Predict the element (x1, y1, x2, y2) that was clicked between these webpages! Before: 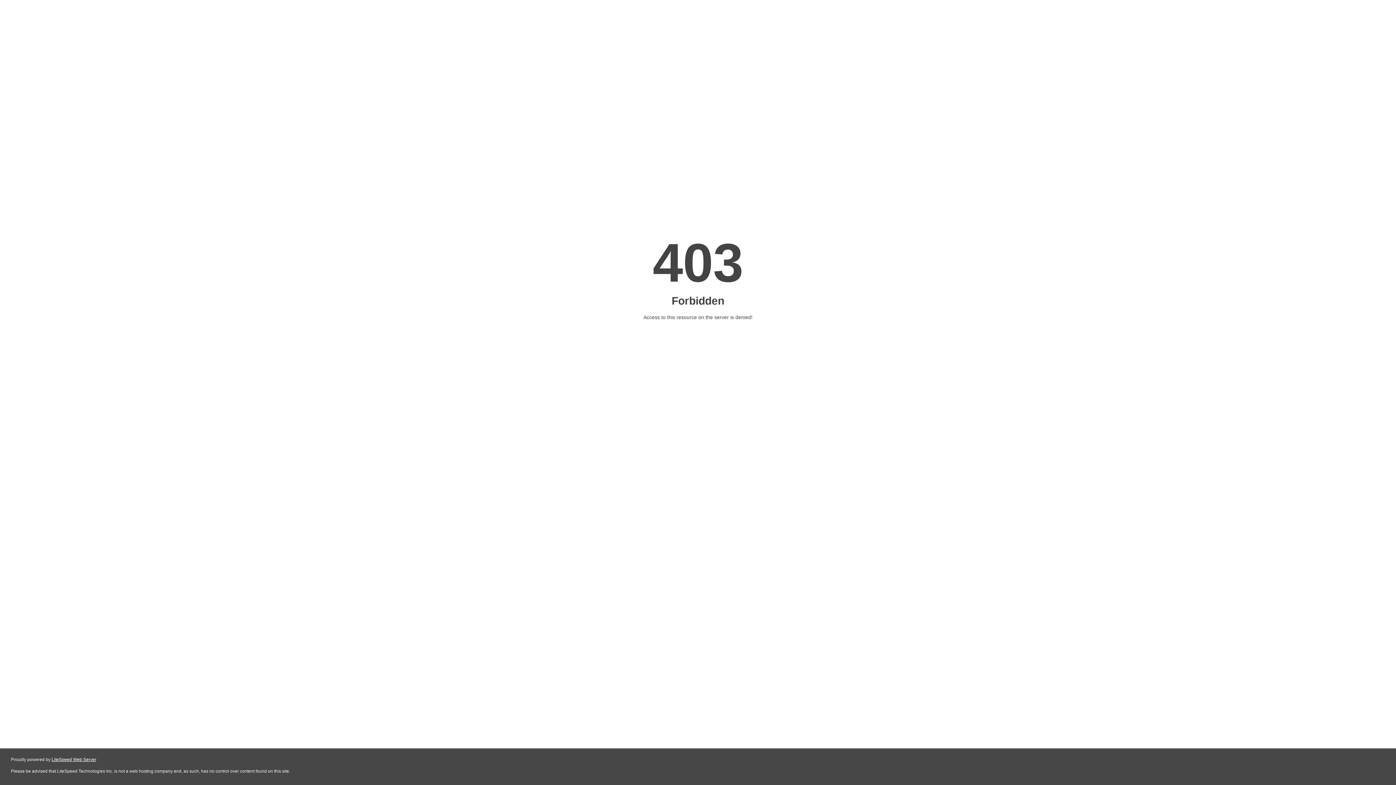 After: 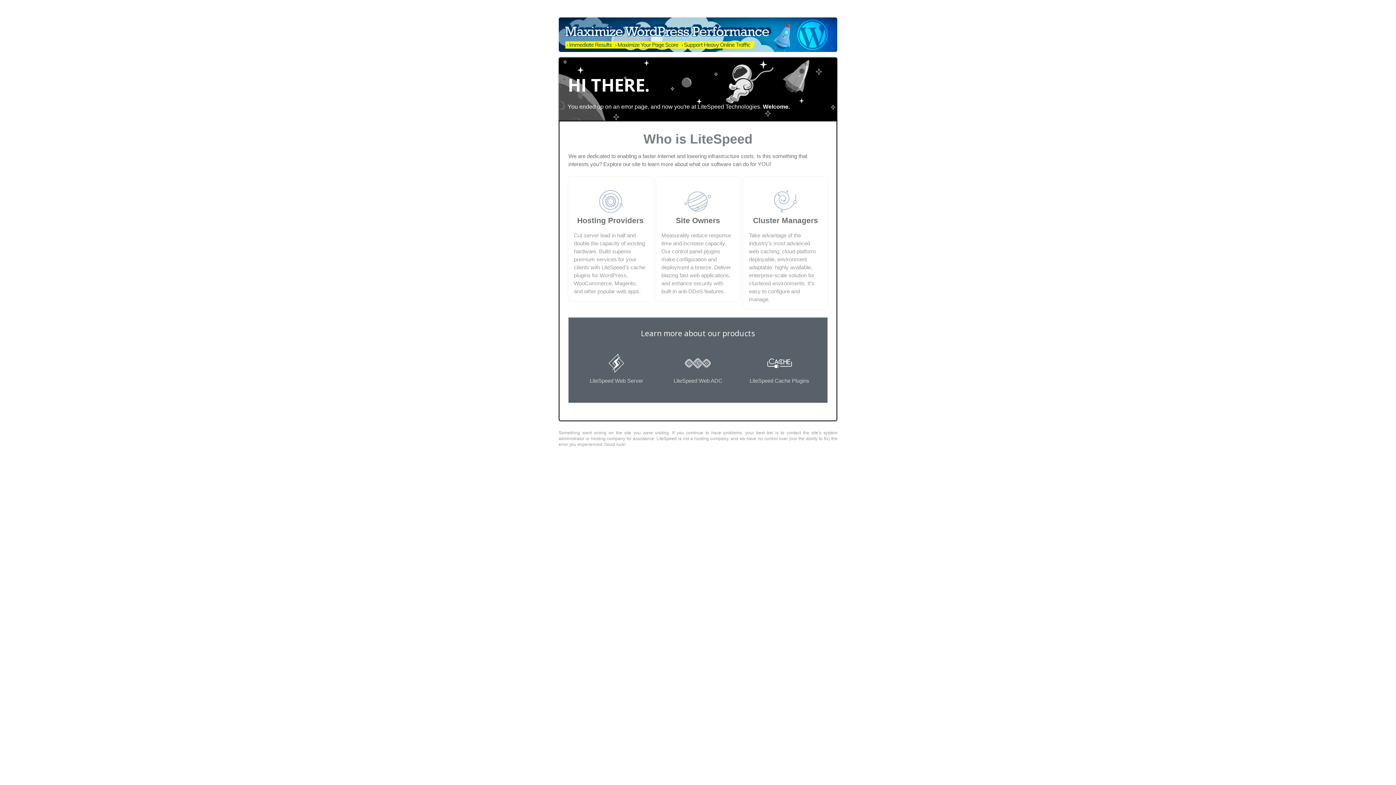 Action: bbox: (51, 757, 96, 762) label: LiteSpeed Web Server